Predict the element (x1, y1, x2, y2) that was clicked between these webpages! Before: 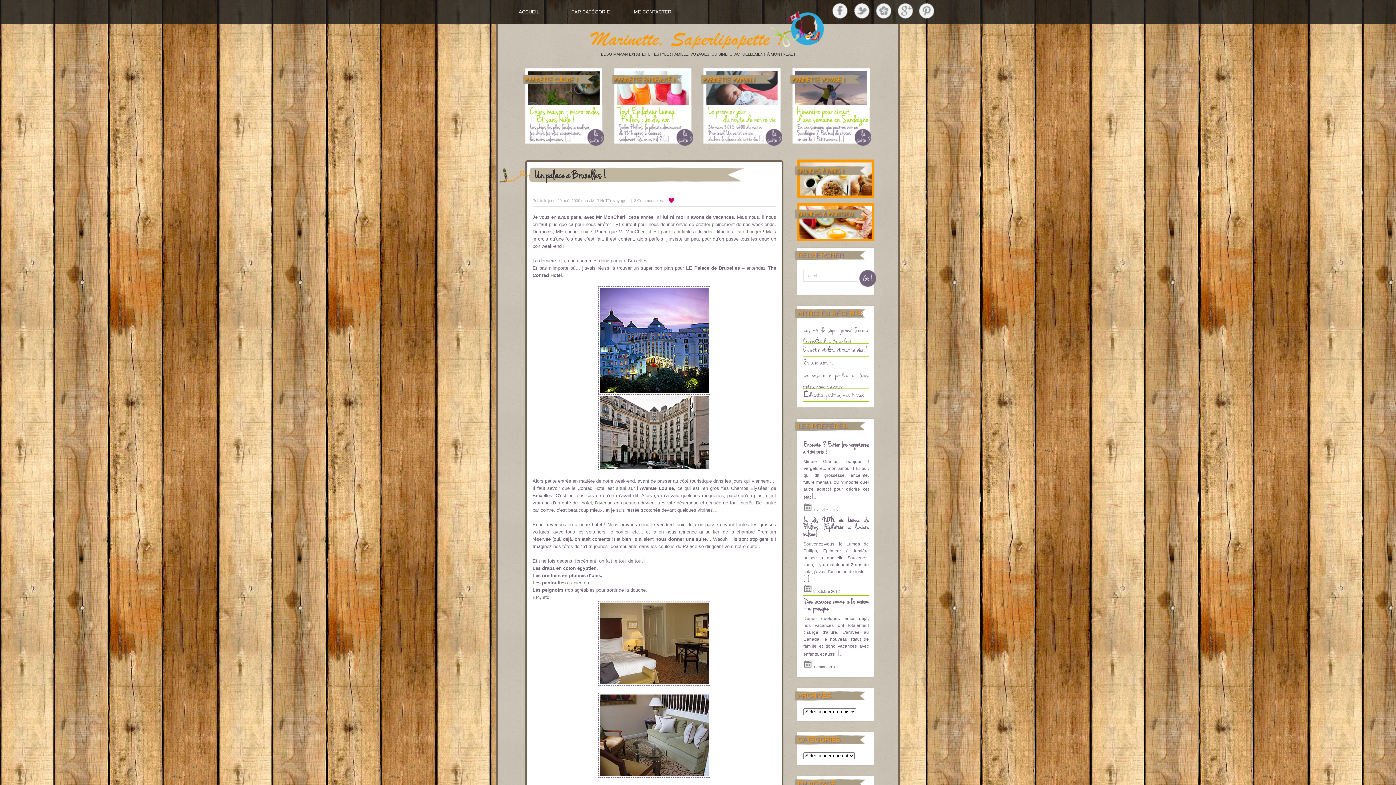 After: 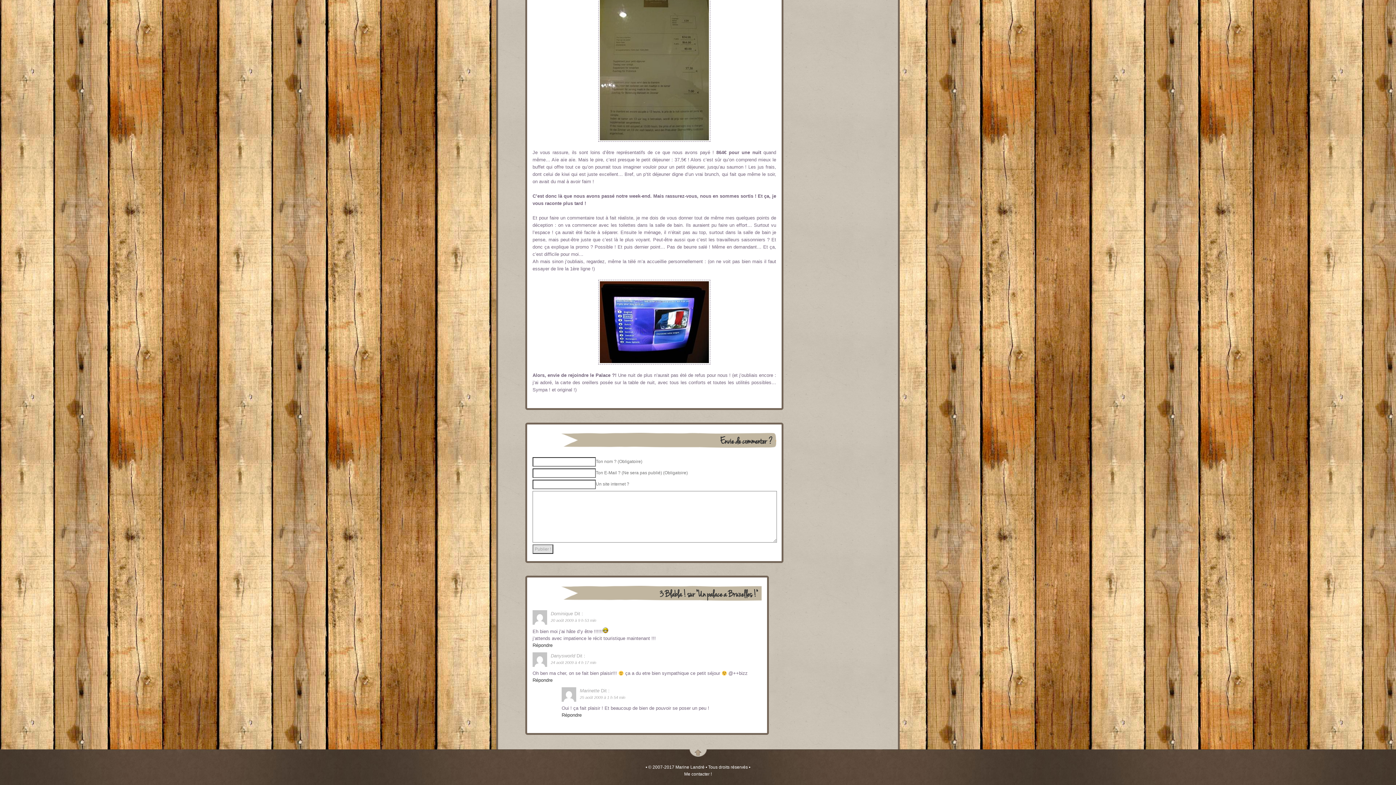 Action: bbox: (634, 198, 663, 202) label: 3 Commentaires